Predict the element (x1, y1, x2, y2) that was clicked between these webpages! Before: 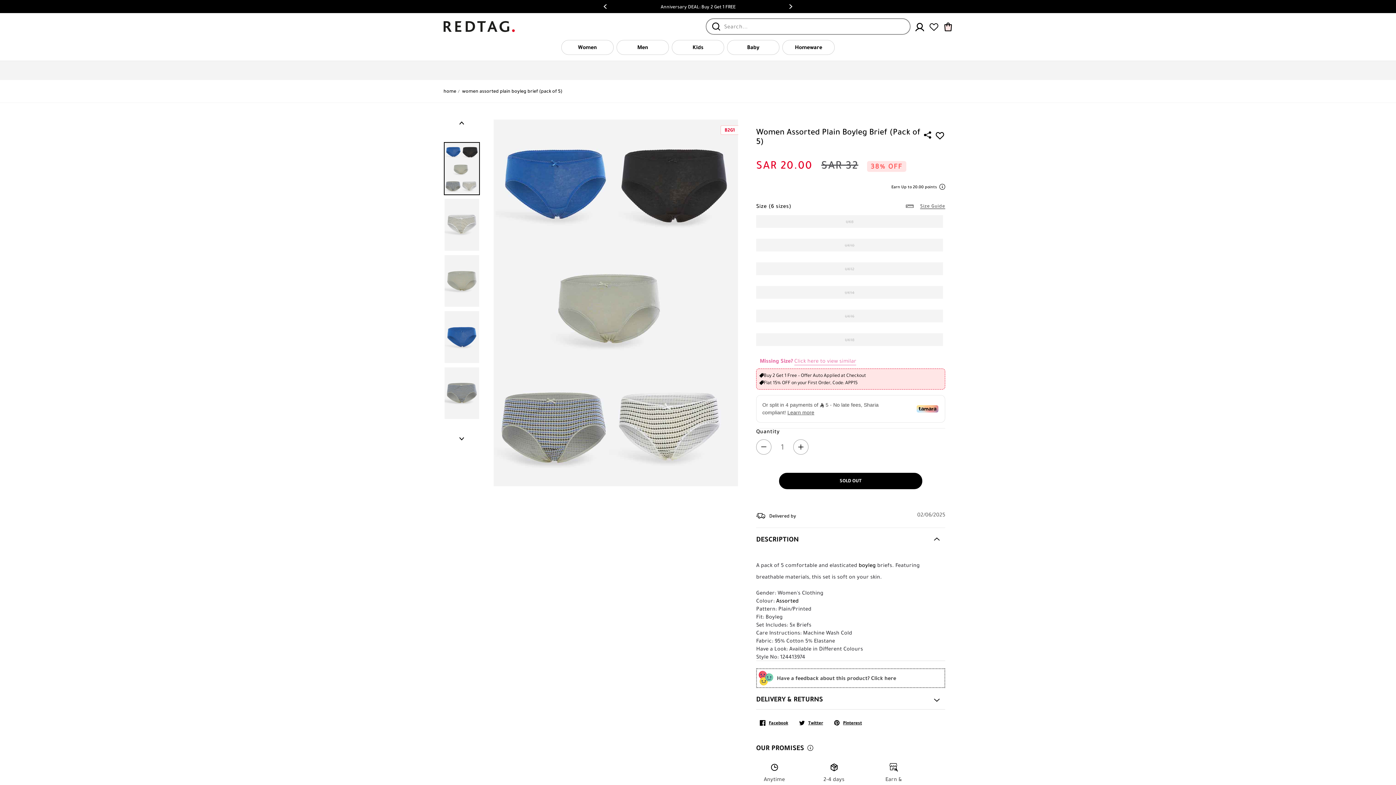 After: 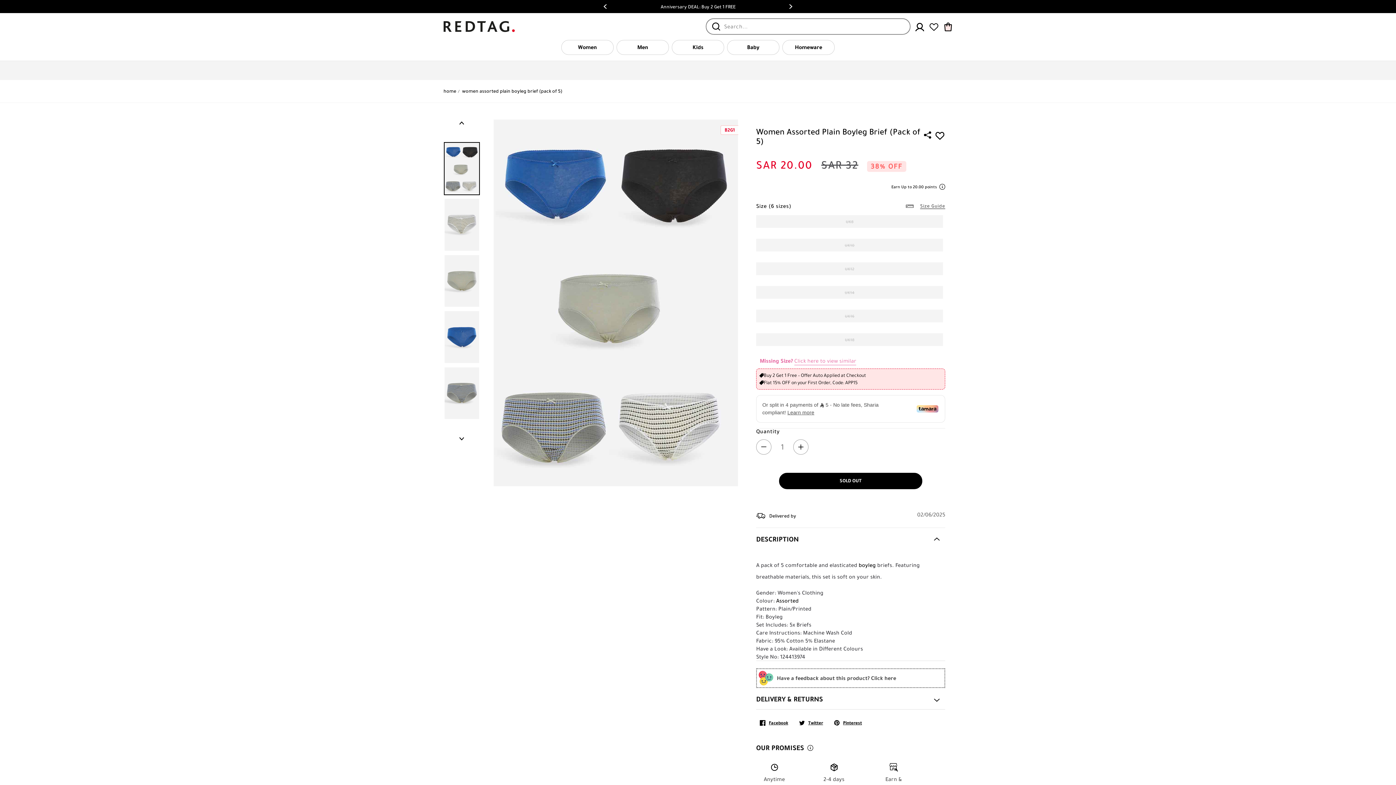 Action: bbox: (935, 131, 945, 138)